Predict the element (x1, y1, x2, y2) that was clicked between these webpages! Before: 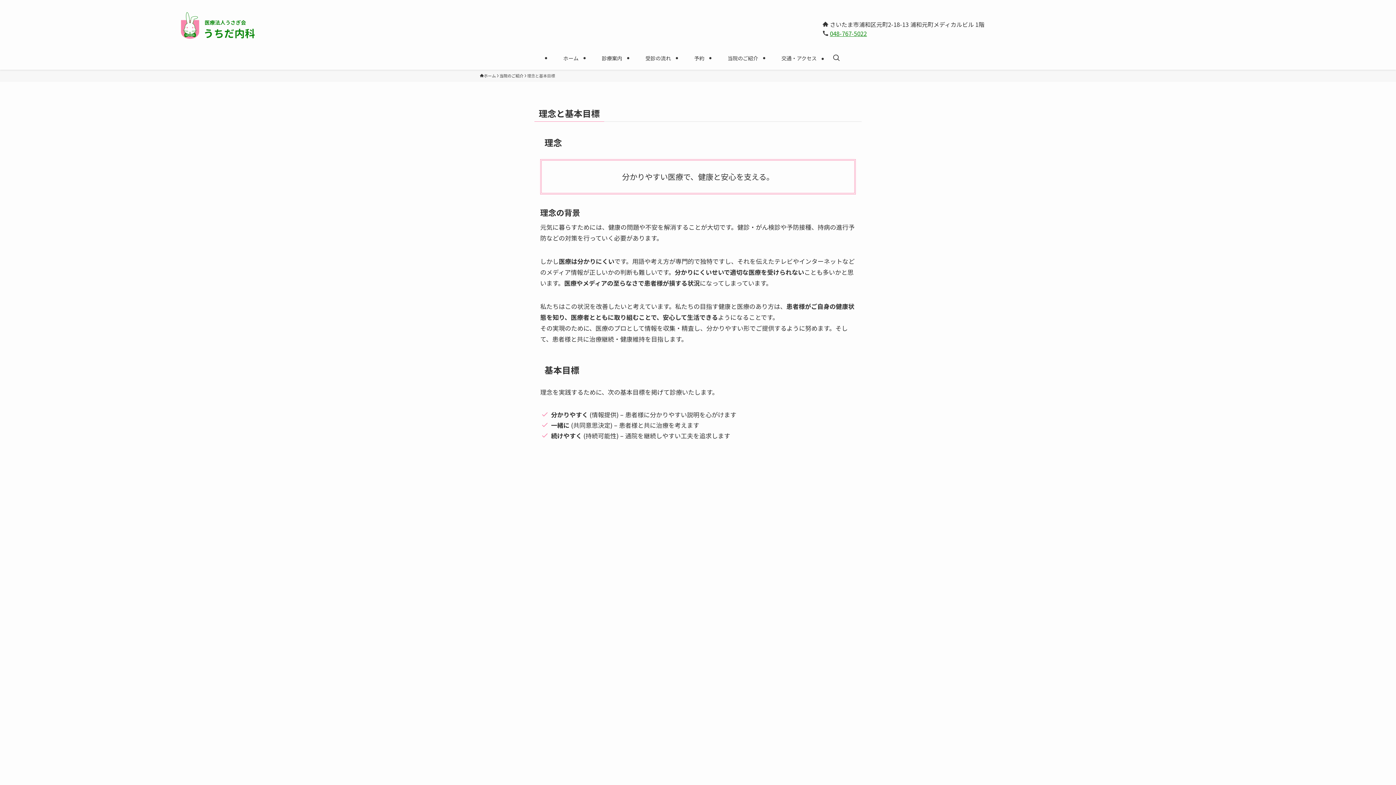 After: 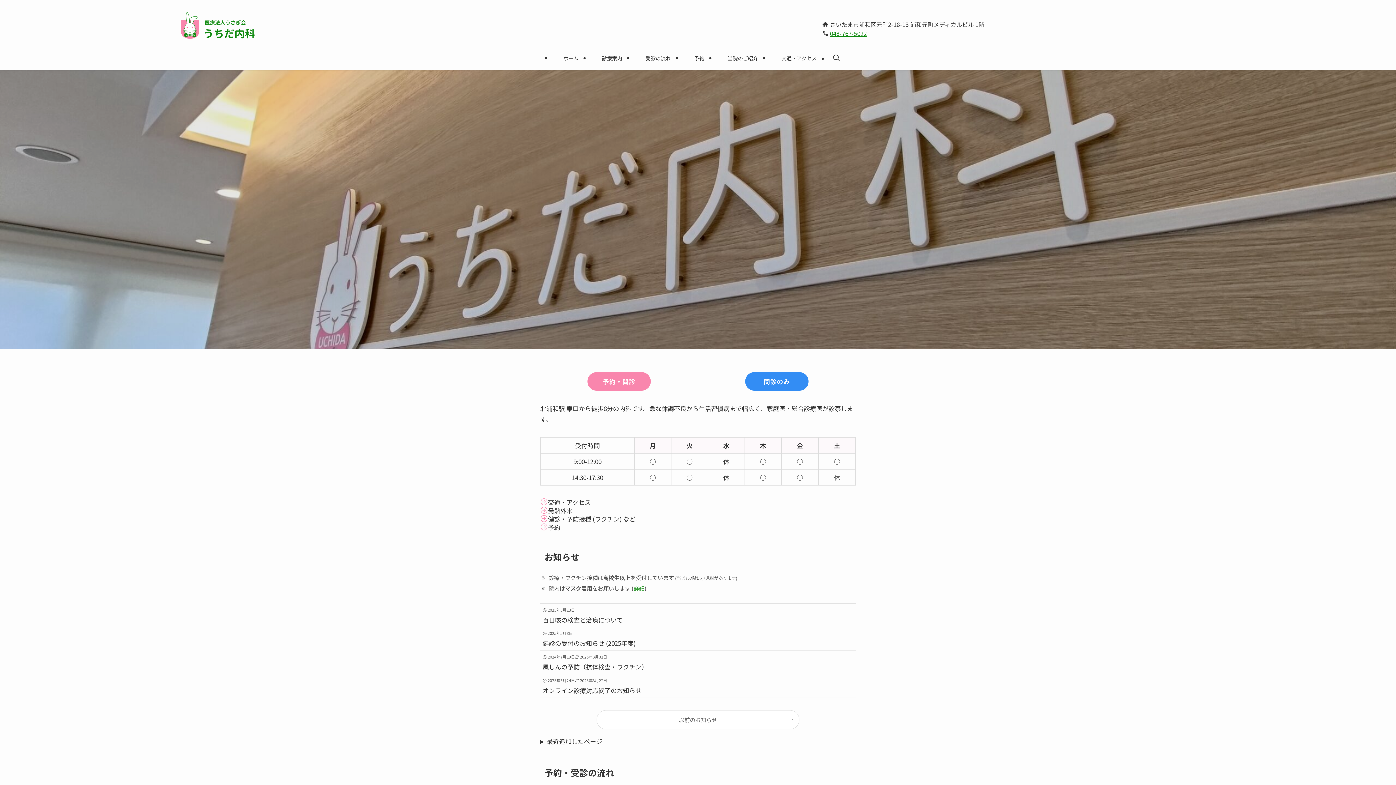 Action: label: ホーム bbox: (551, 52, 590, 64)